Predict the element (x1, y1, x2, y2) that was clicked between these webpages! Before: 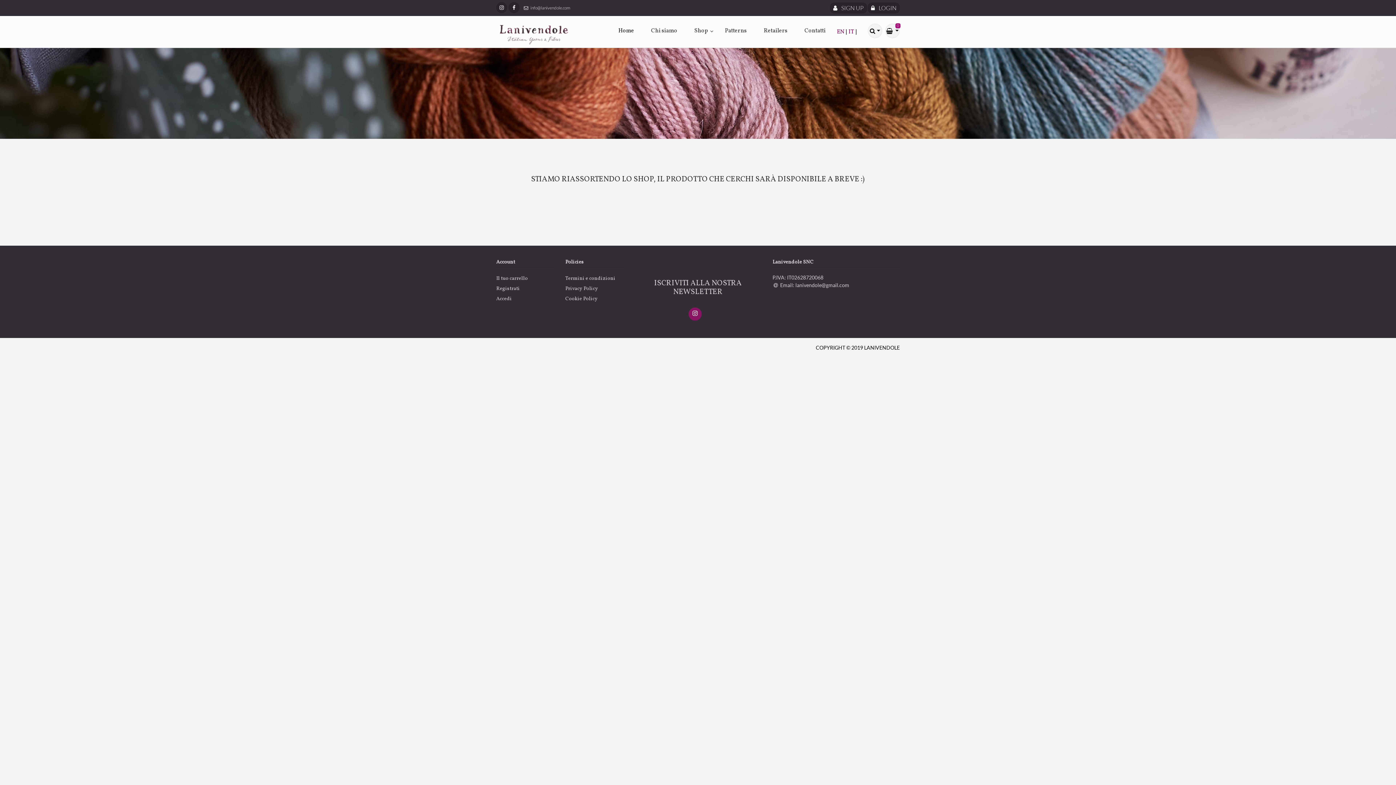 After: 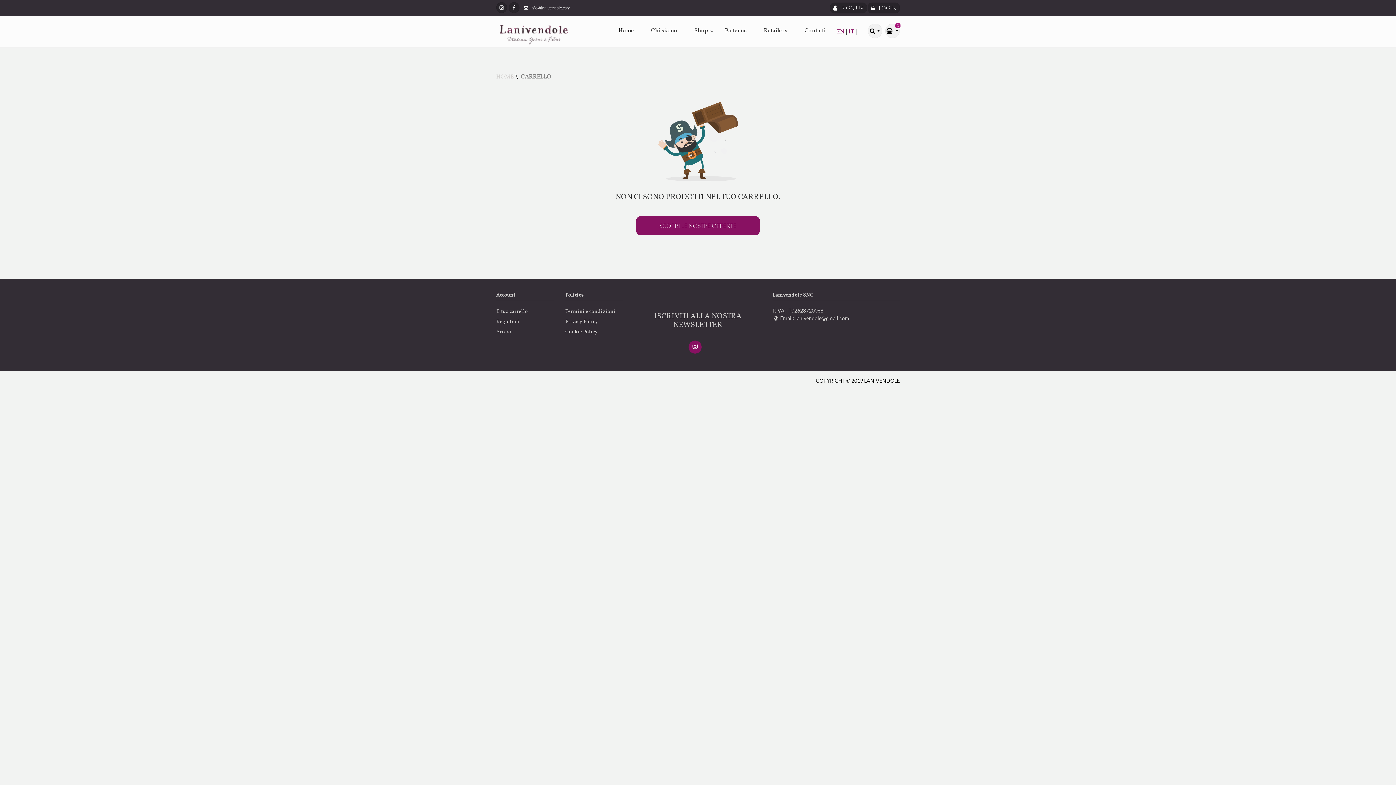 Action: bbox: (496, 275, 528, 282) label: Il tuo carrello